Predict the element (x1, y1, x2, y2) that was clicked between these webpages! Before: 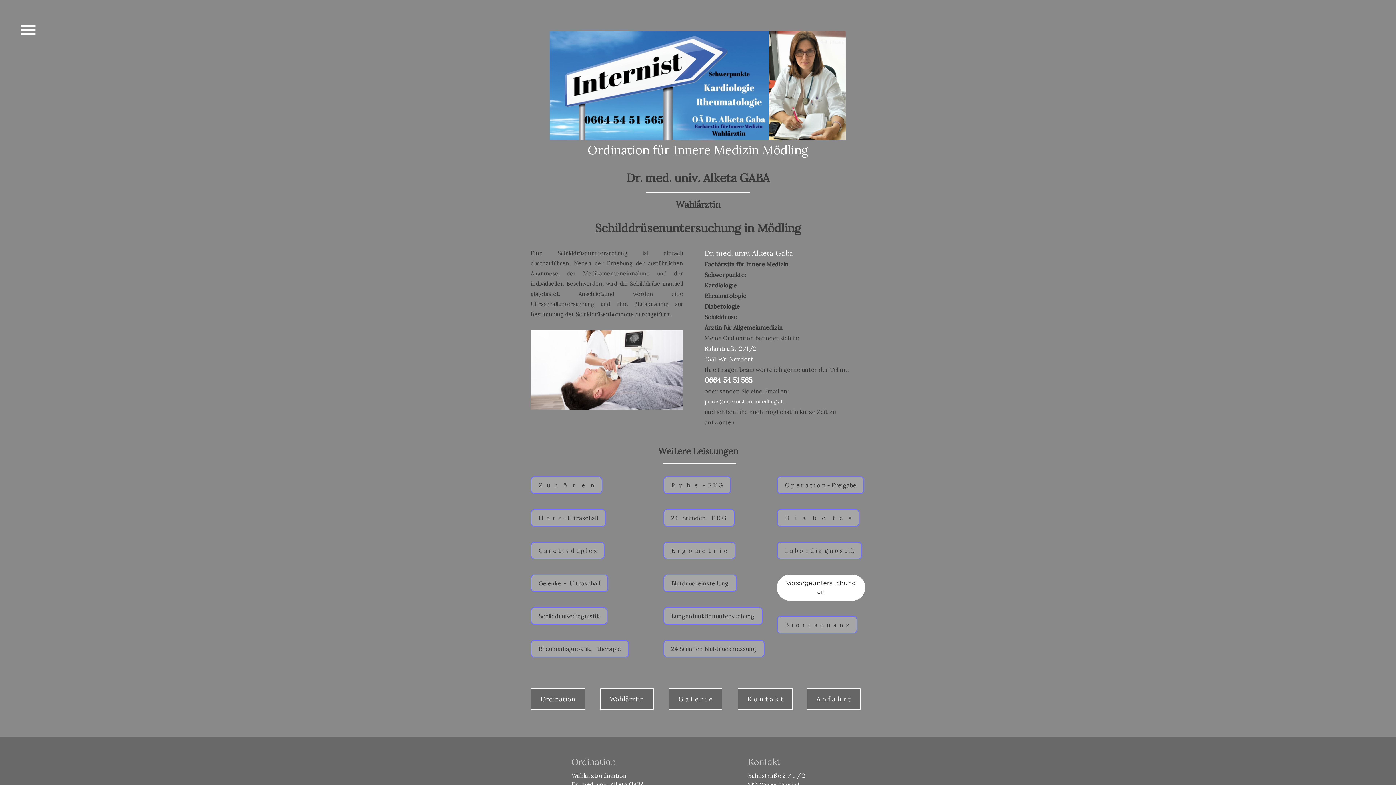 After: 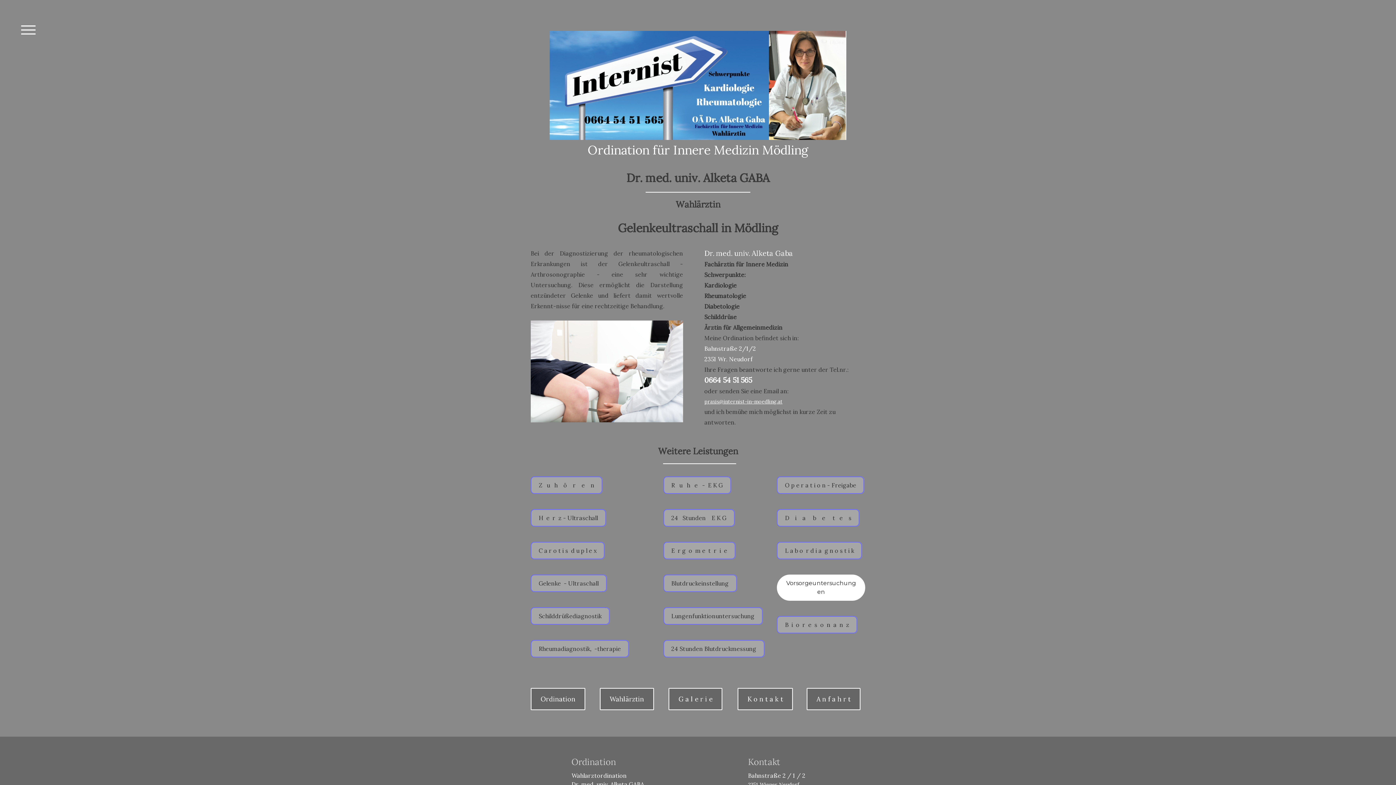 Action: label: Gelenke  -  Ultraschall bbox: (530, 574, 608, 592)